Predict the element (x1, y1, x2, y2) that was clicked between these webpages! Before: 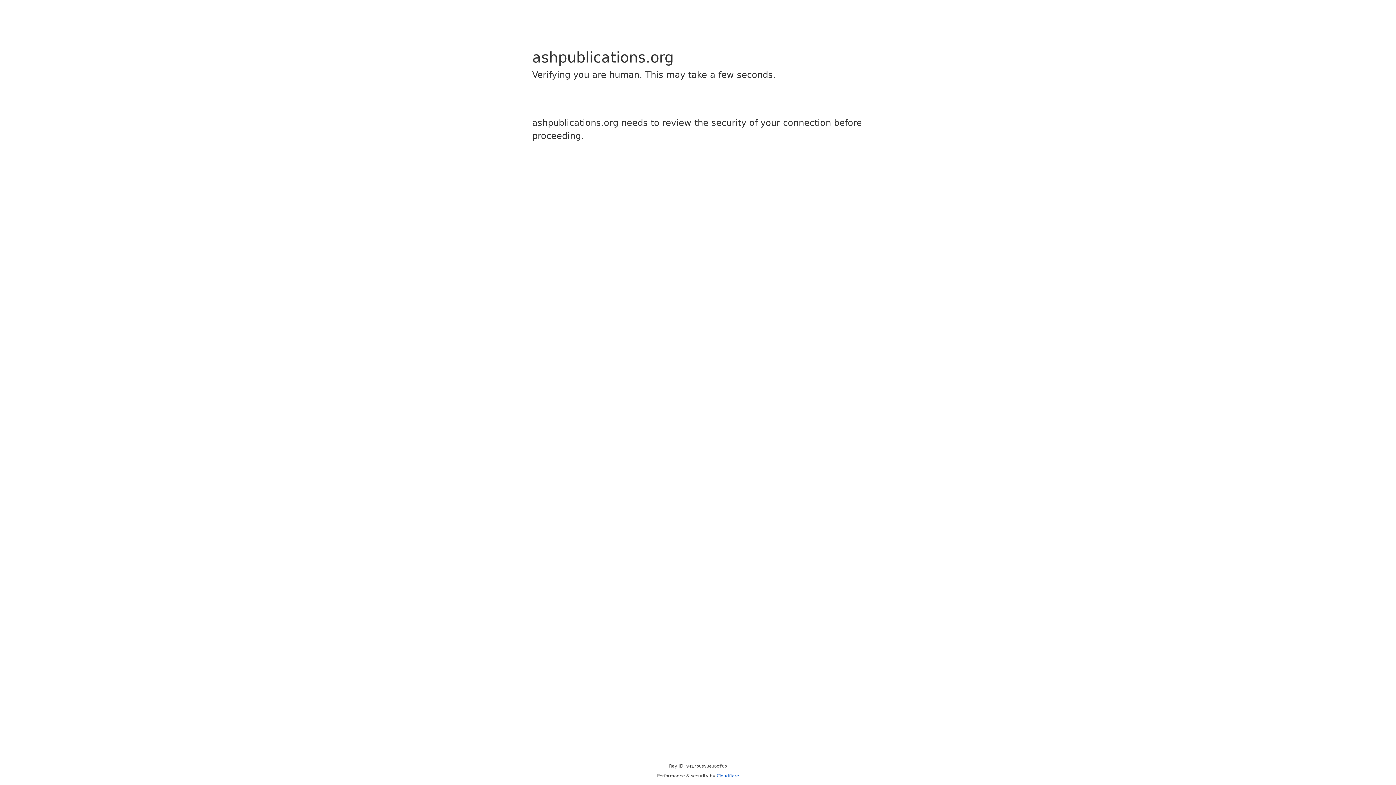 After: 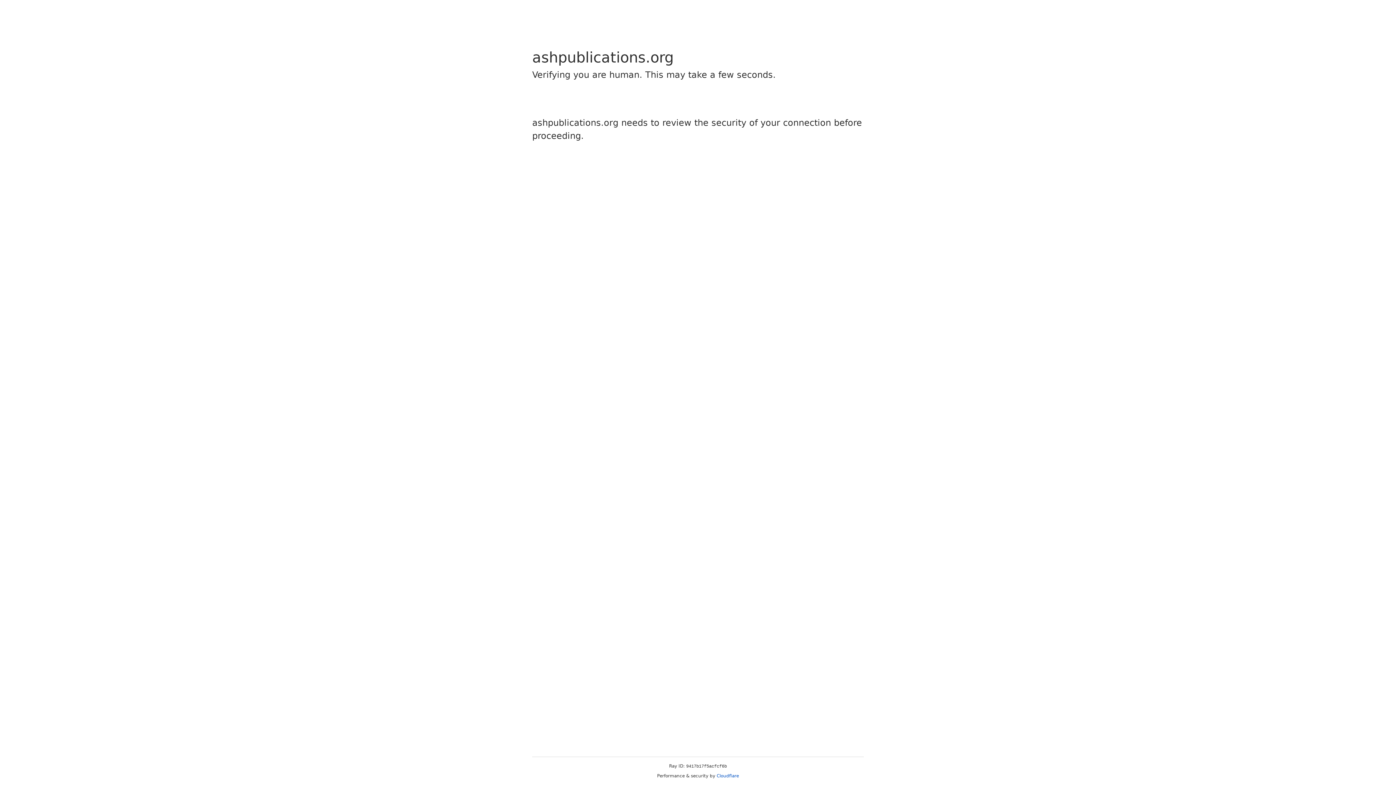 Action: bbox: (716, 773, 739, 778) label: Cloudflare